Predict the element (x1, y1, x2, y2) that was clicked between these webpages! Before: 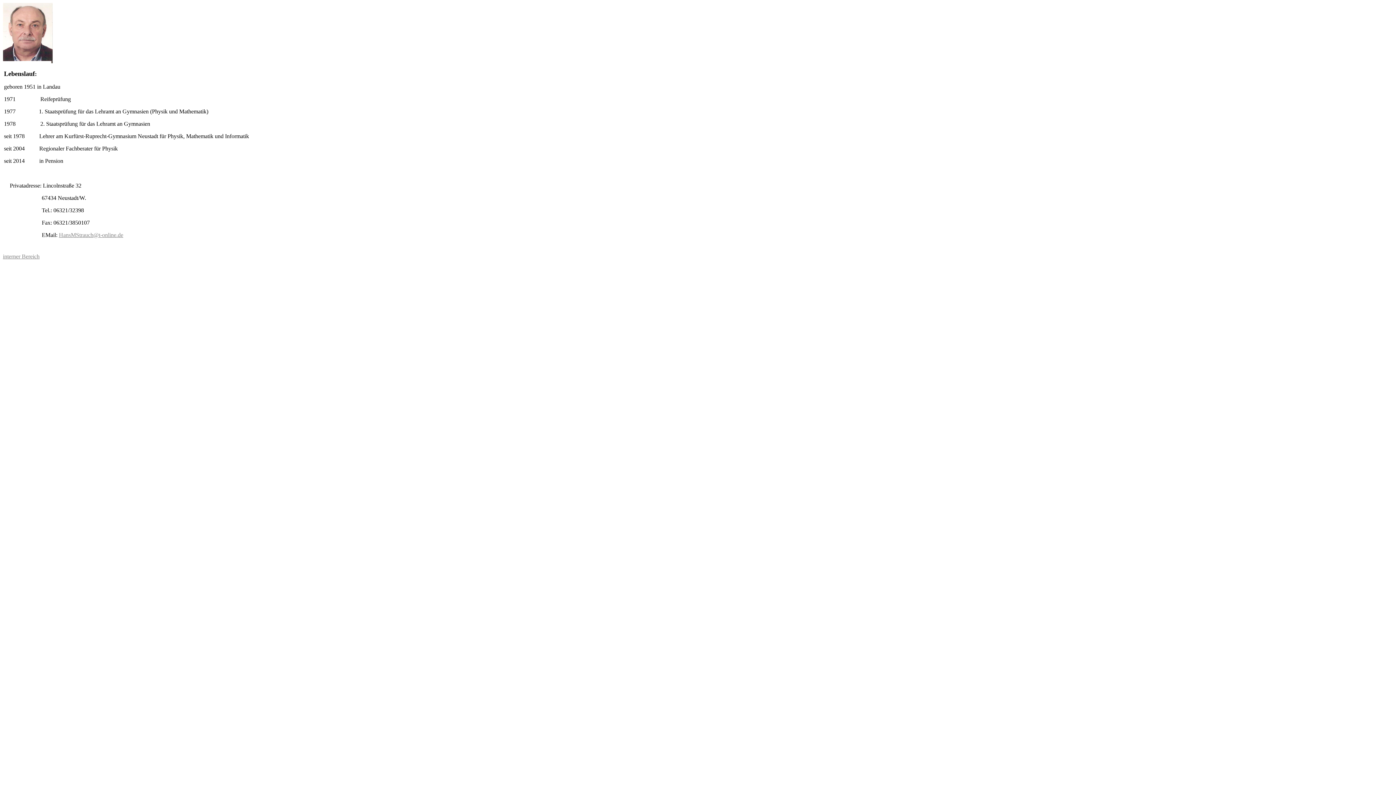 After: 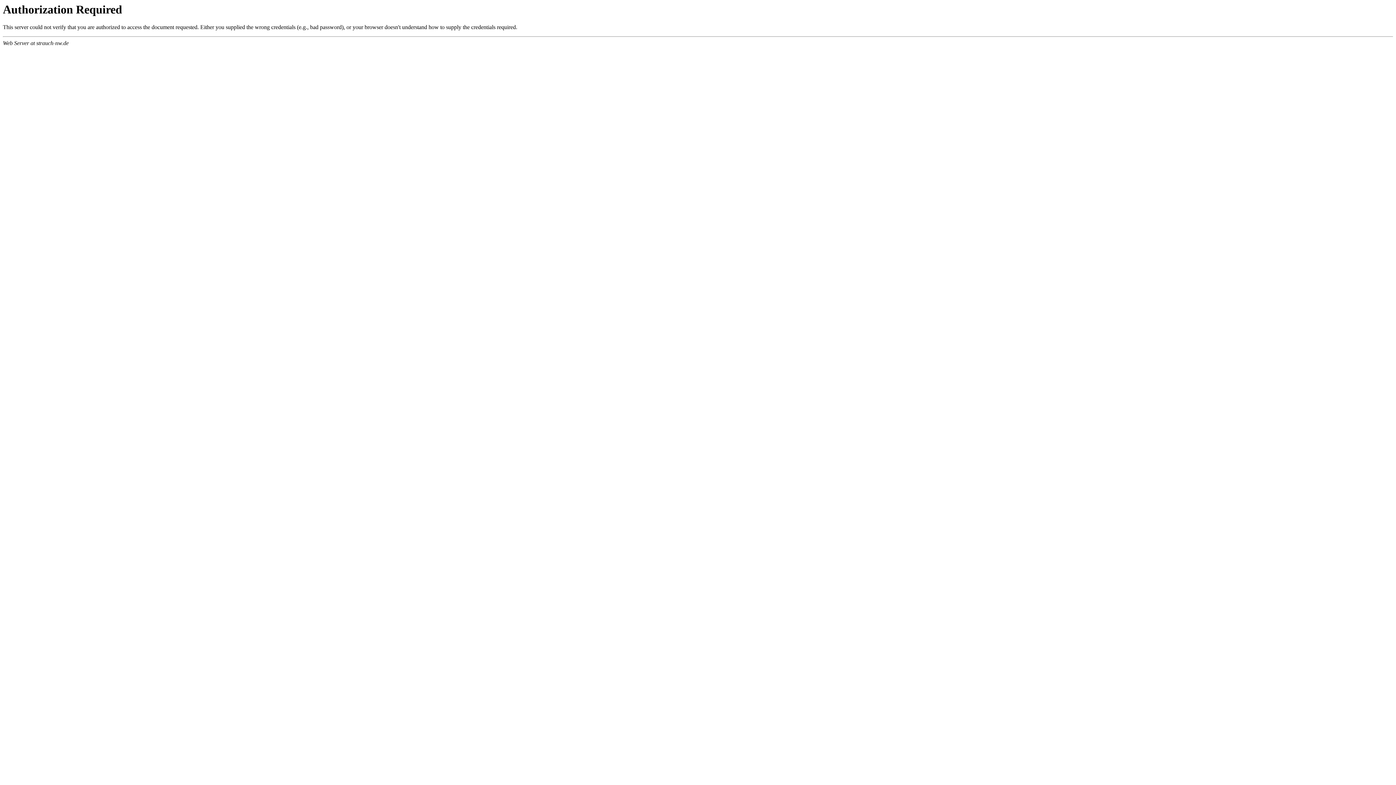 Action: bbox: (2, 253, 39, 259) label: interner Bereich